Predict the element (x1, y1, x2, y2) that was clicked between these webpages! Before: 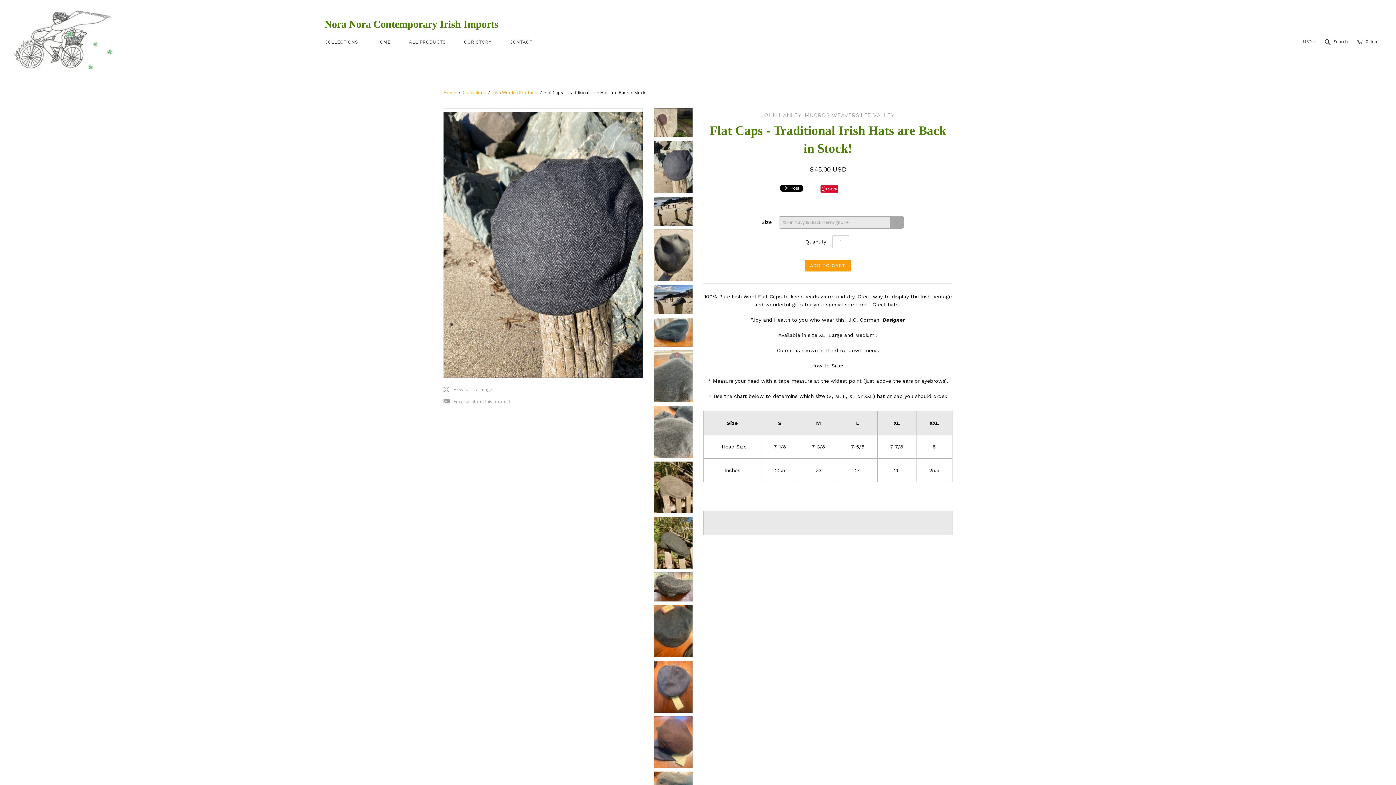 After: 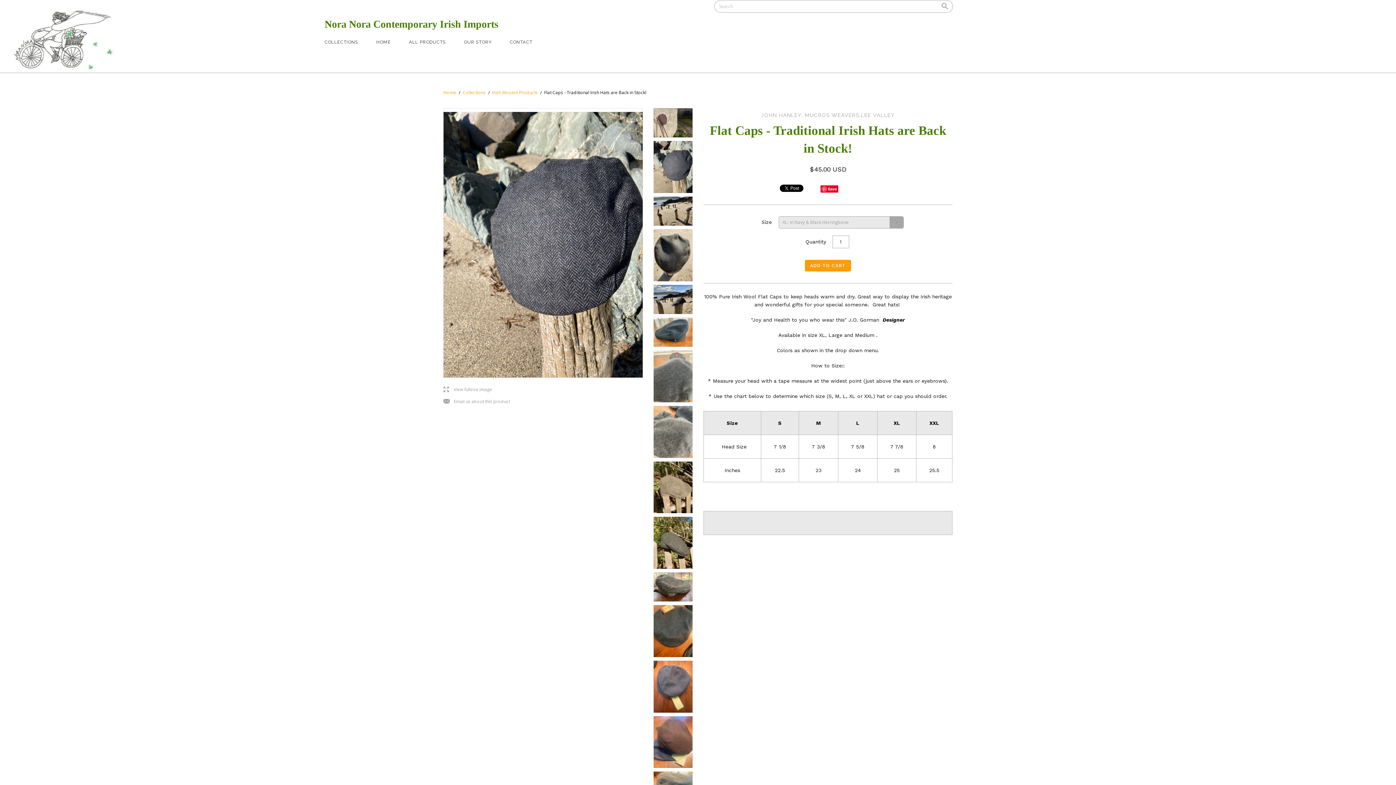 Action: label:  Search bbox: (1325, 38, 1348, 44)